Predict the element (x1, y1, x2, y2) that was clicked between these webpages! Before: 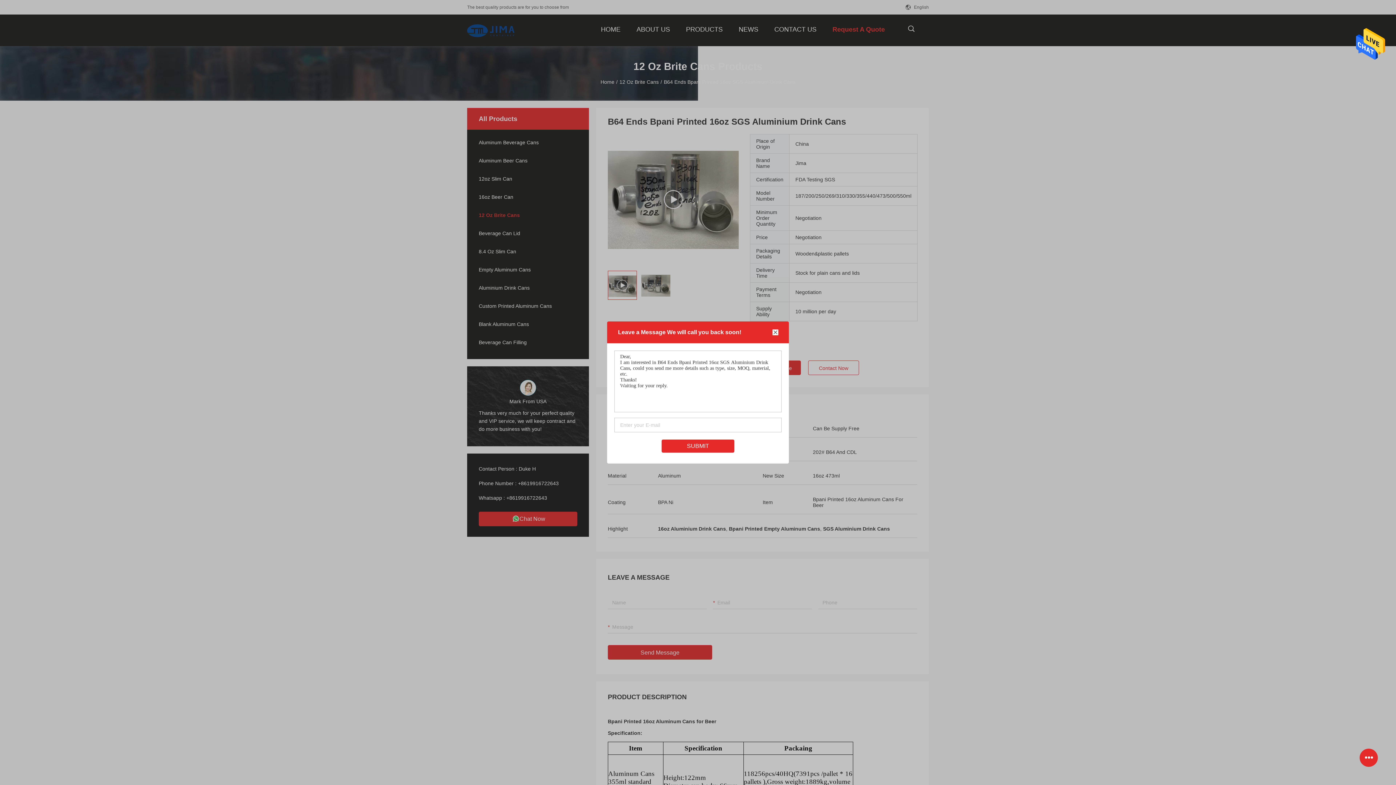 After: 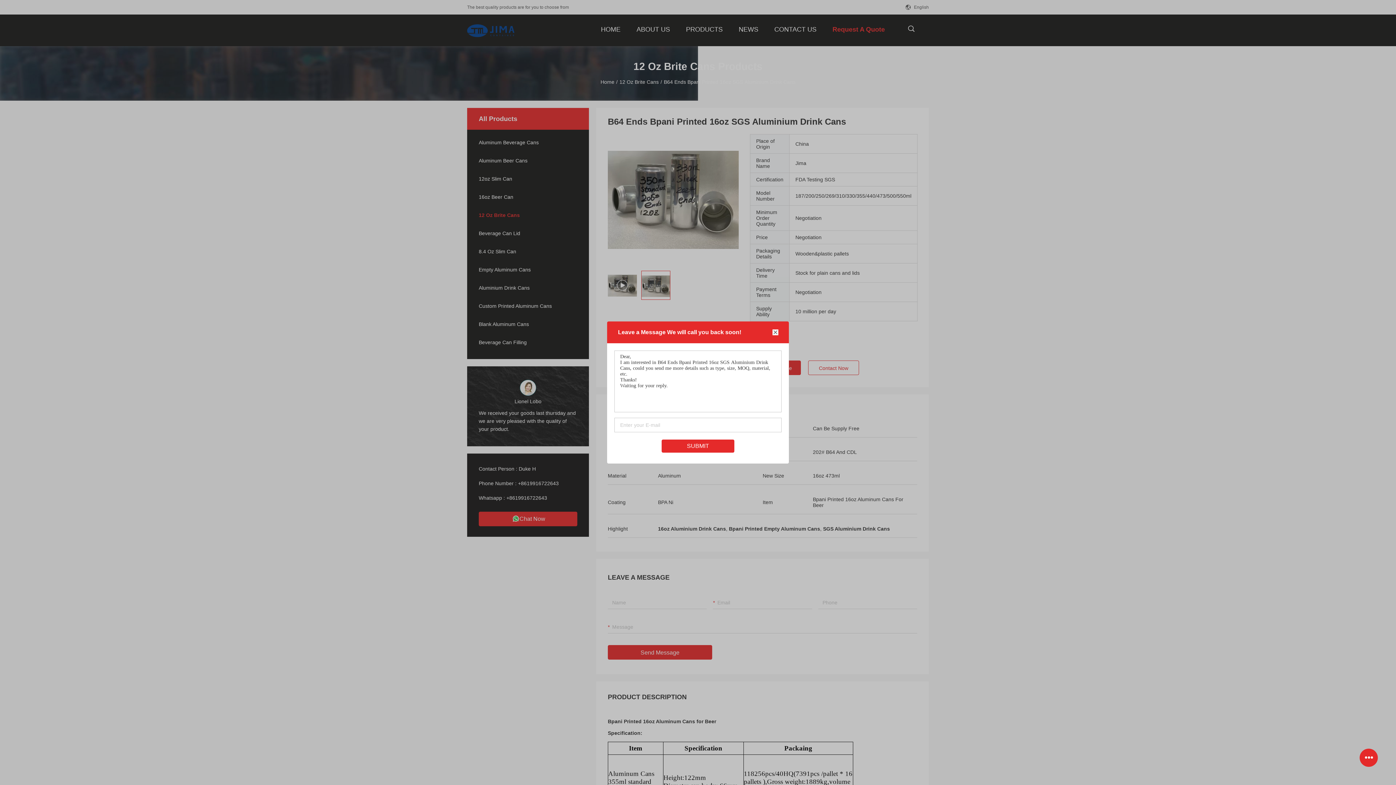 Action: bbox: (1356, 58, 1385, 64)